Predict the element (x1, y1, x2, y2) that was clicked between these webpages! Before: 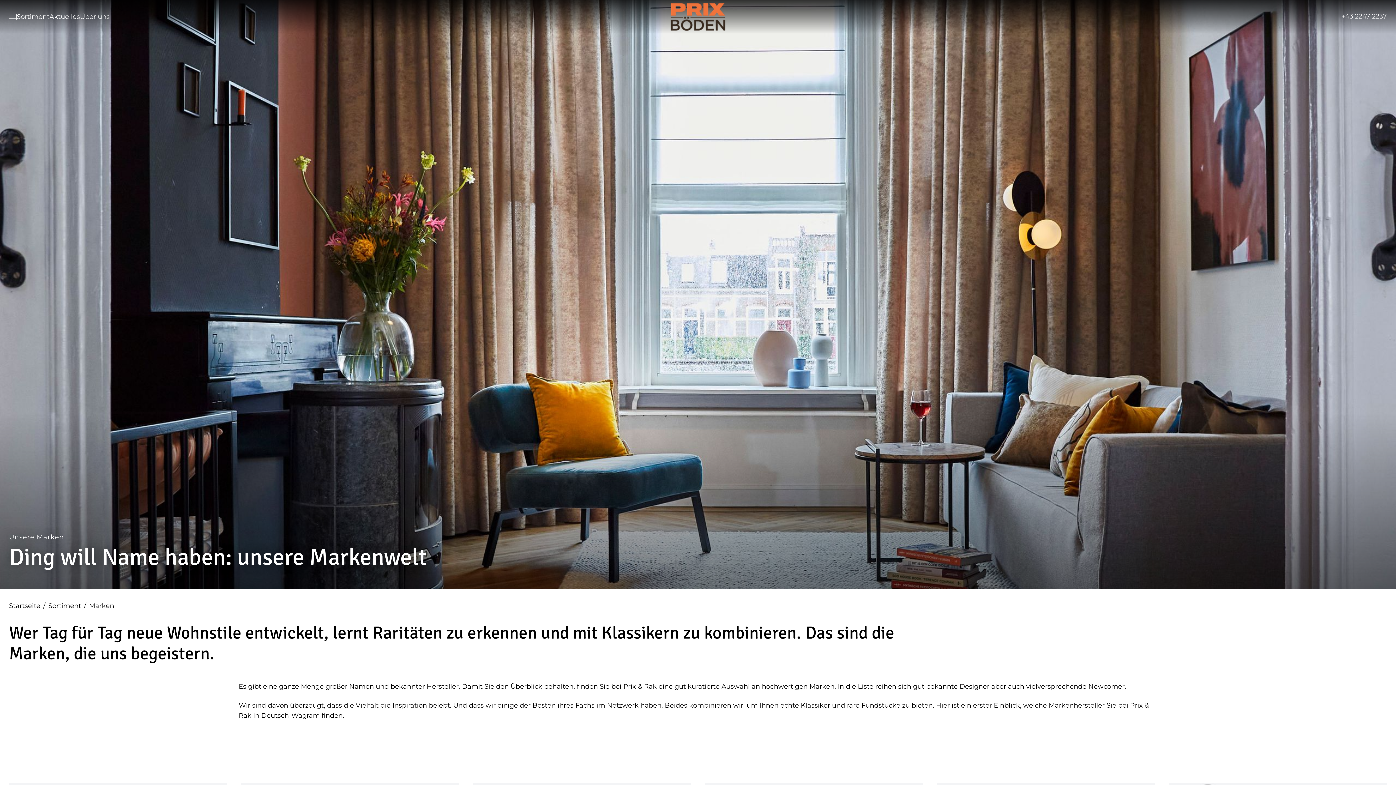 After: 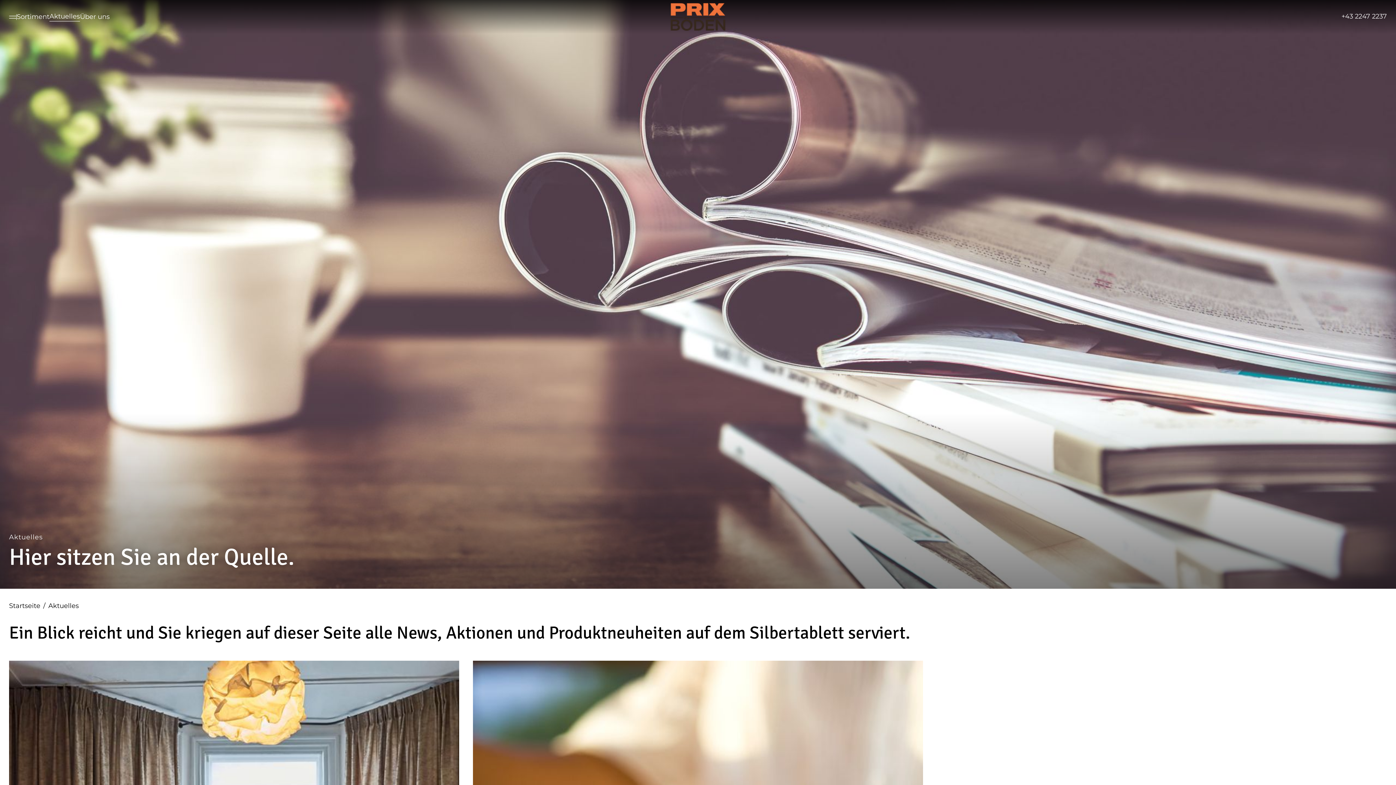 Action: label: Aktuelles bbox: (49, 12, 80, 21)